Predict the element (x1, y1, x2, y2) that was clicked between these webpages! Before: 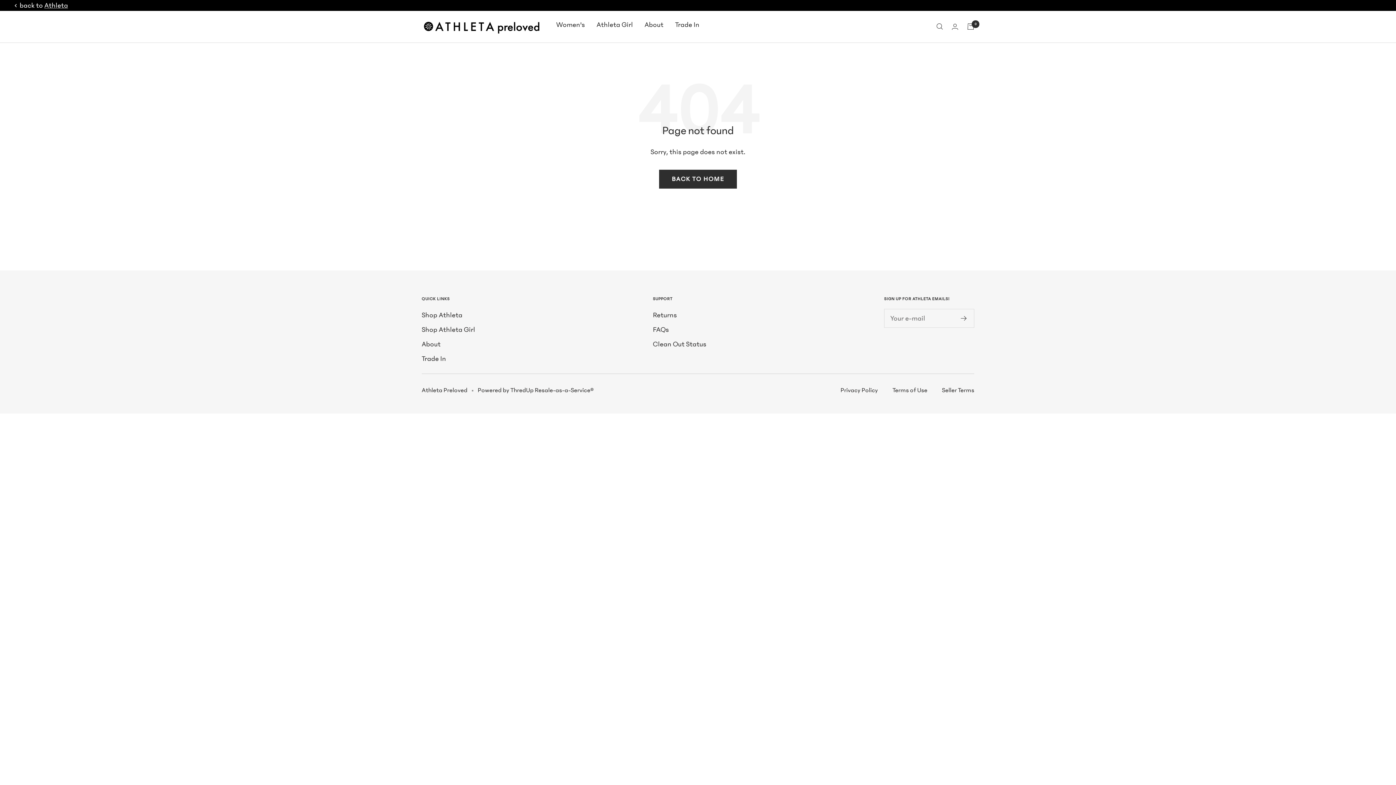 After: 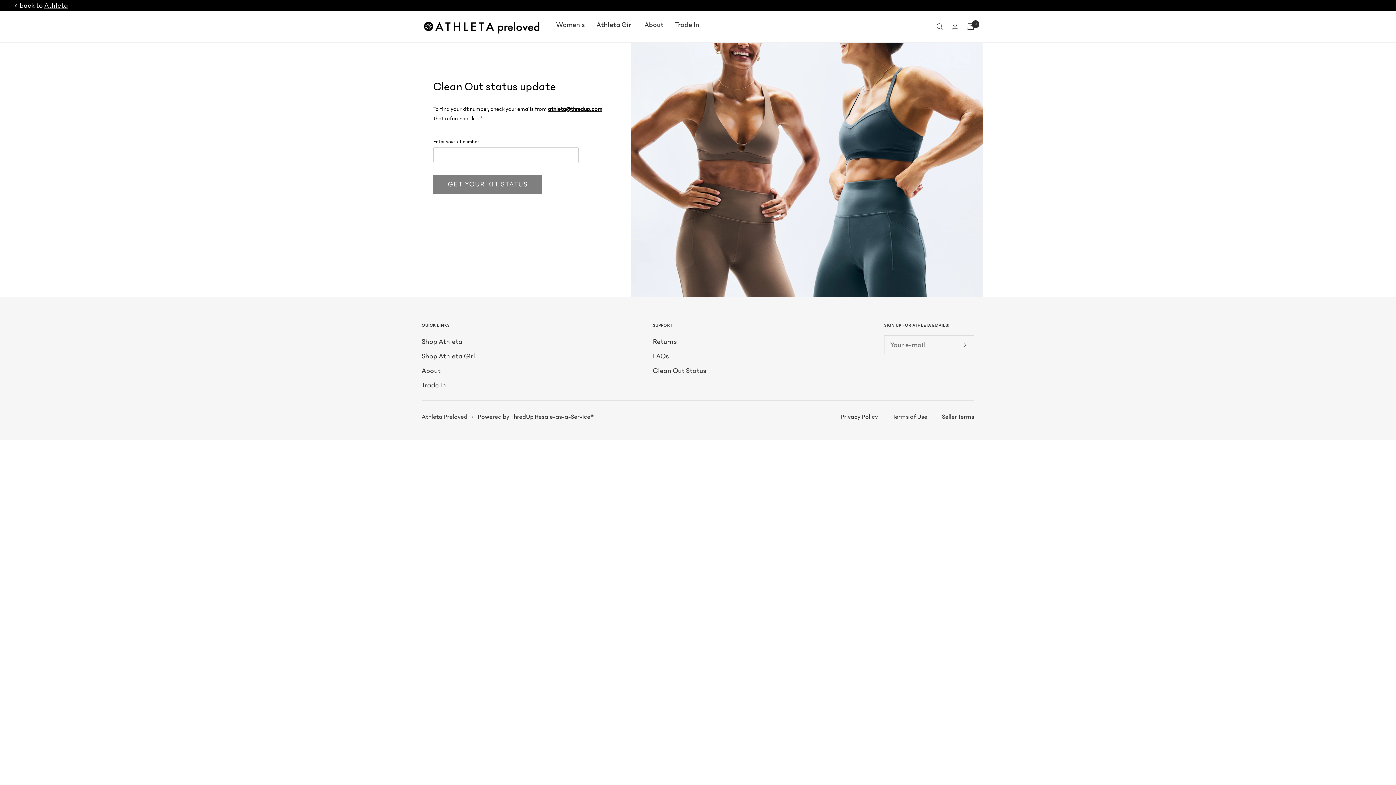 Action: bbox: (653, 338, 706, 350) label: Clean Out Status